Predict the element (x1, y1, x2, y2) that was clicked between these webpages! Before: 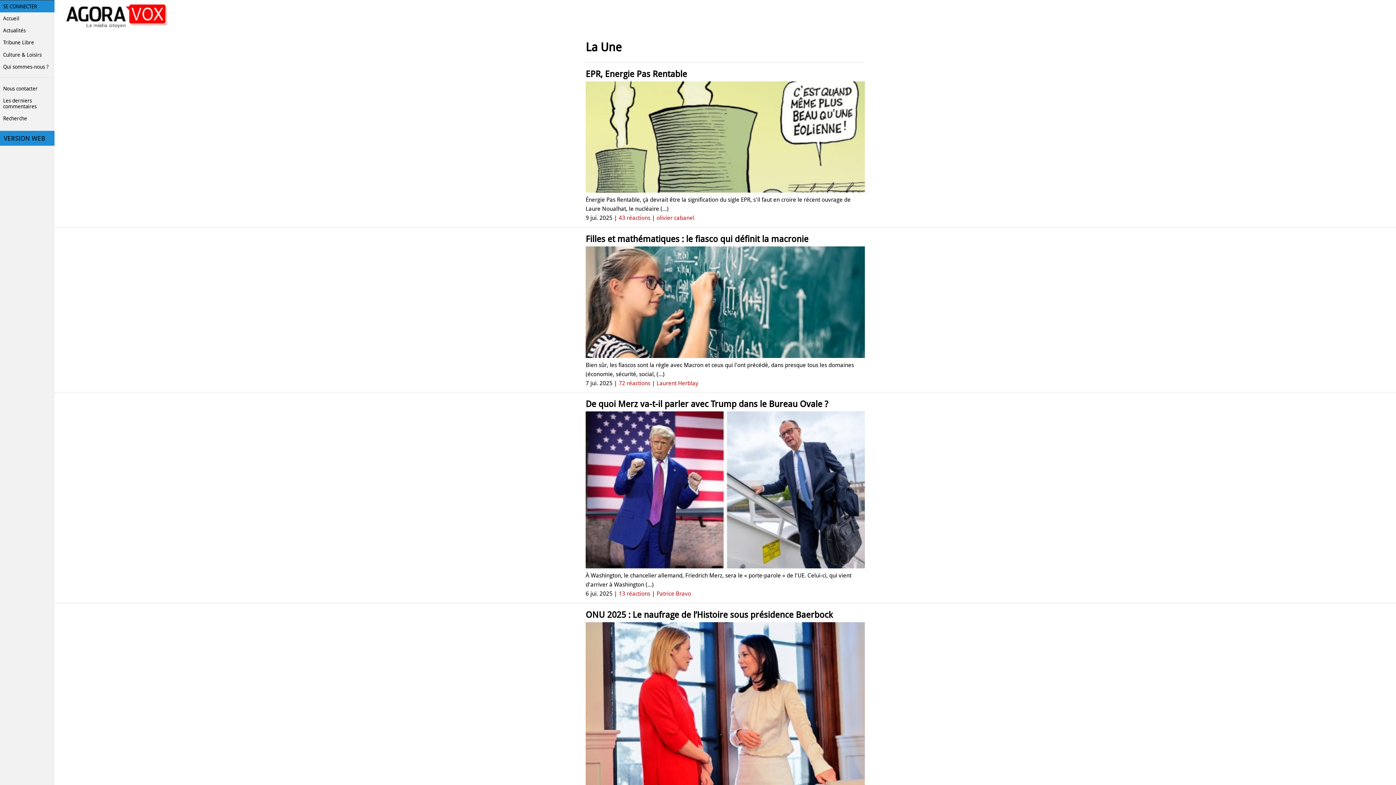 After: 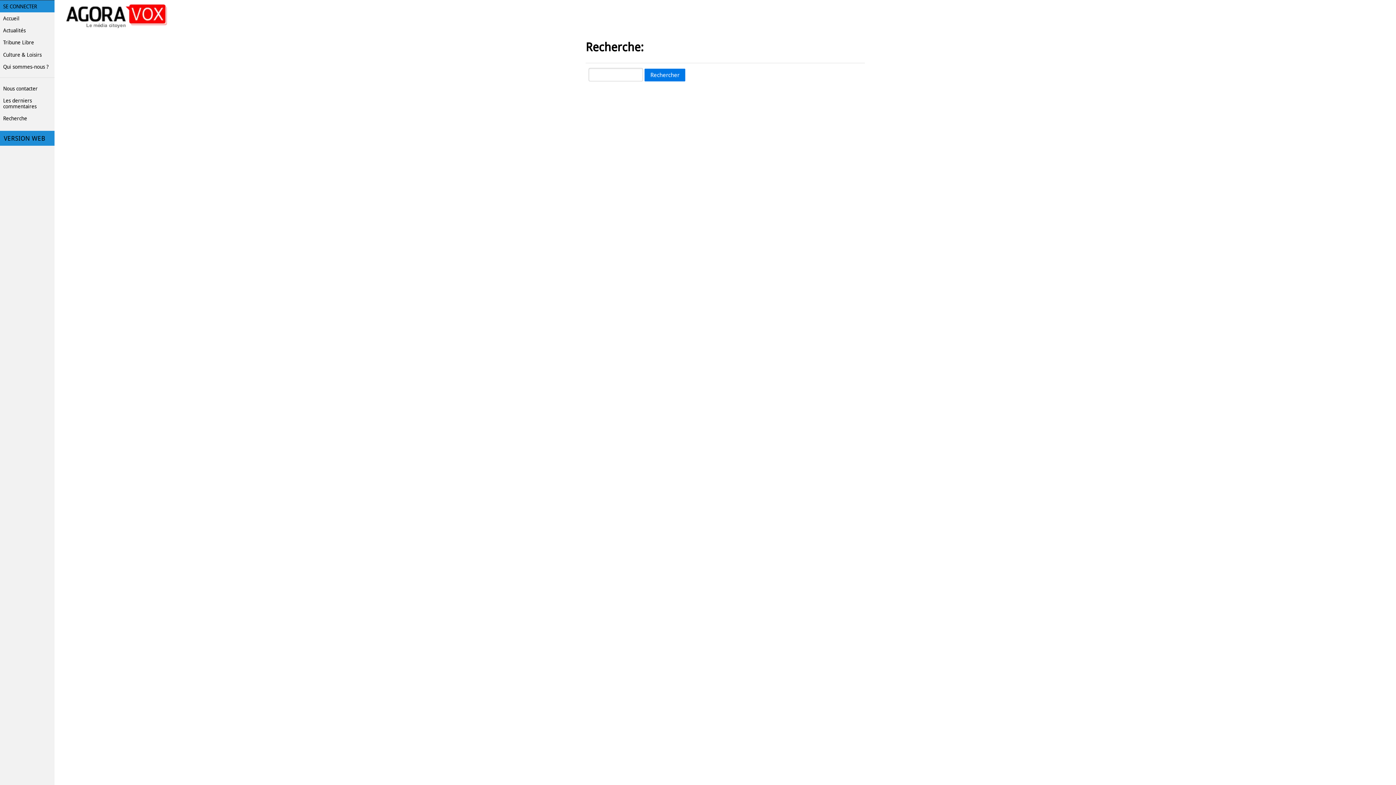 Action: label: Recherche bbox: (0, 112, 54, 124)